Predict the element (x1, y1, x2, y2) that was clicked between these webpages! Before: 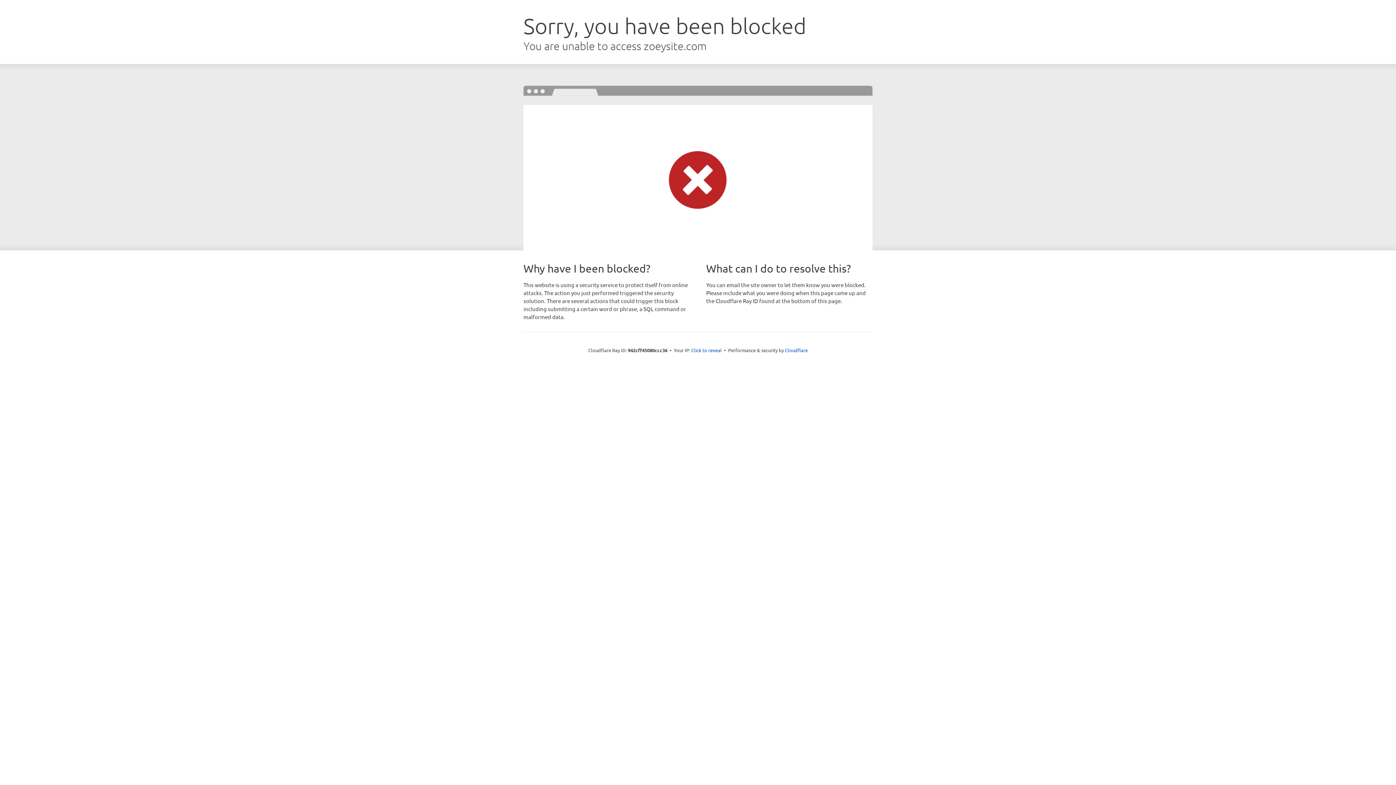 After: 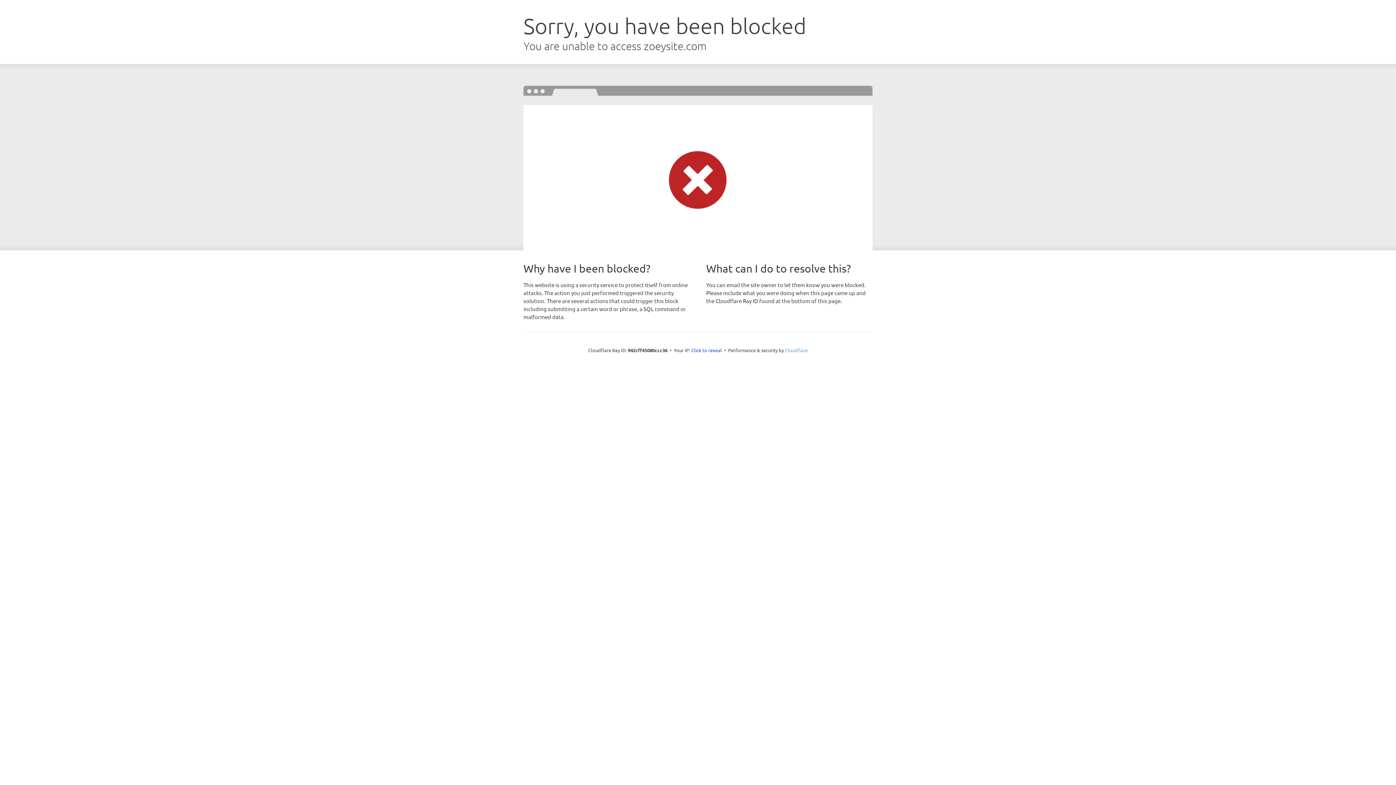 Action: label: Cloudflare bbox: (785, 347, 808, 353)